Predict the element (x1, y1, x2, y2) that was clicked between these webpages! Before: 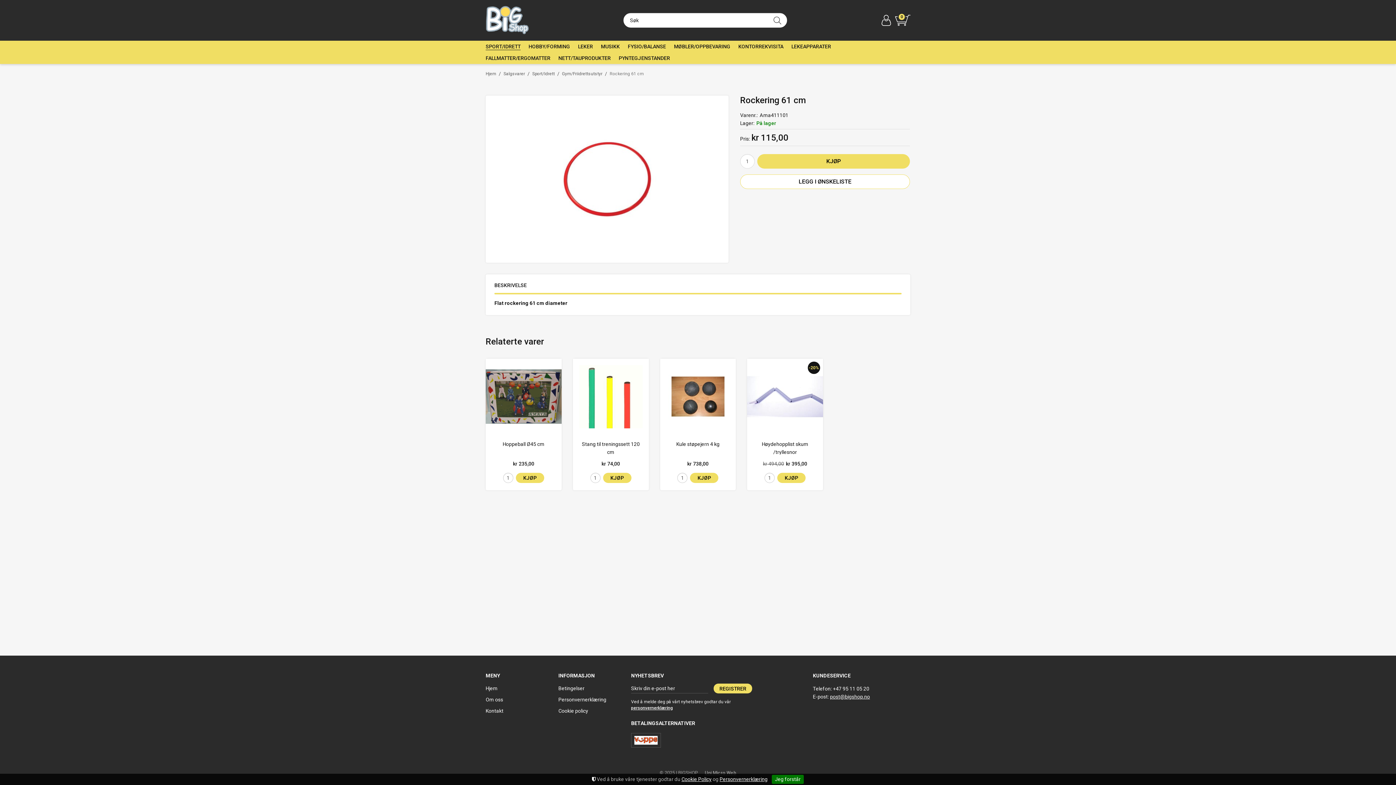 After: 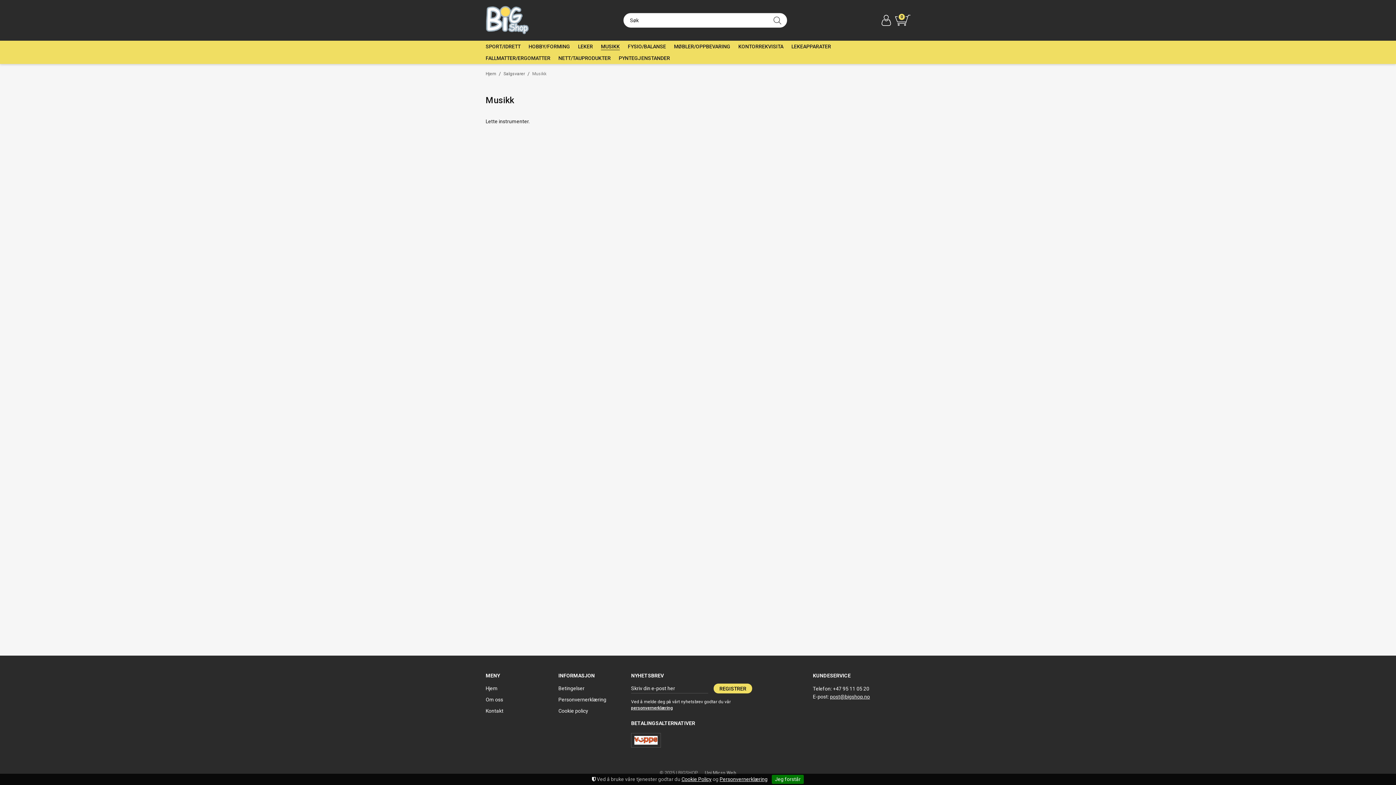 Action: label: MUSIKK bbox: (601, 40, 620, 52)